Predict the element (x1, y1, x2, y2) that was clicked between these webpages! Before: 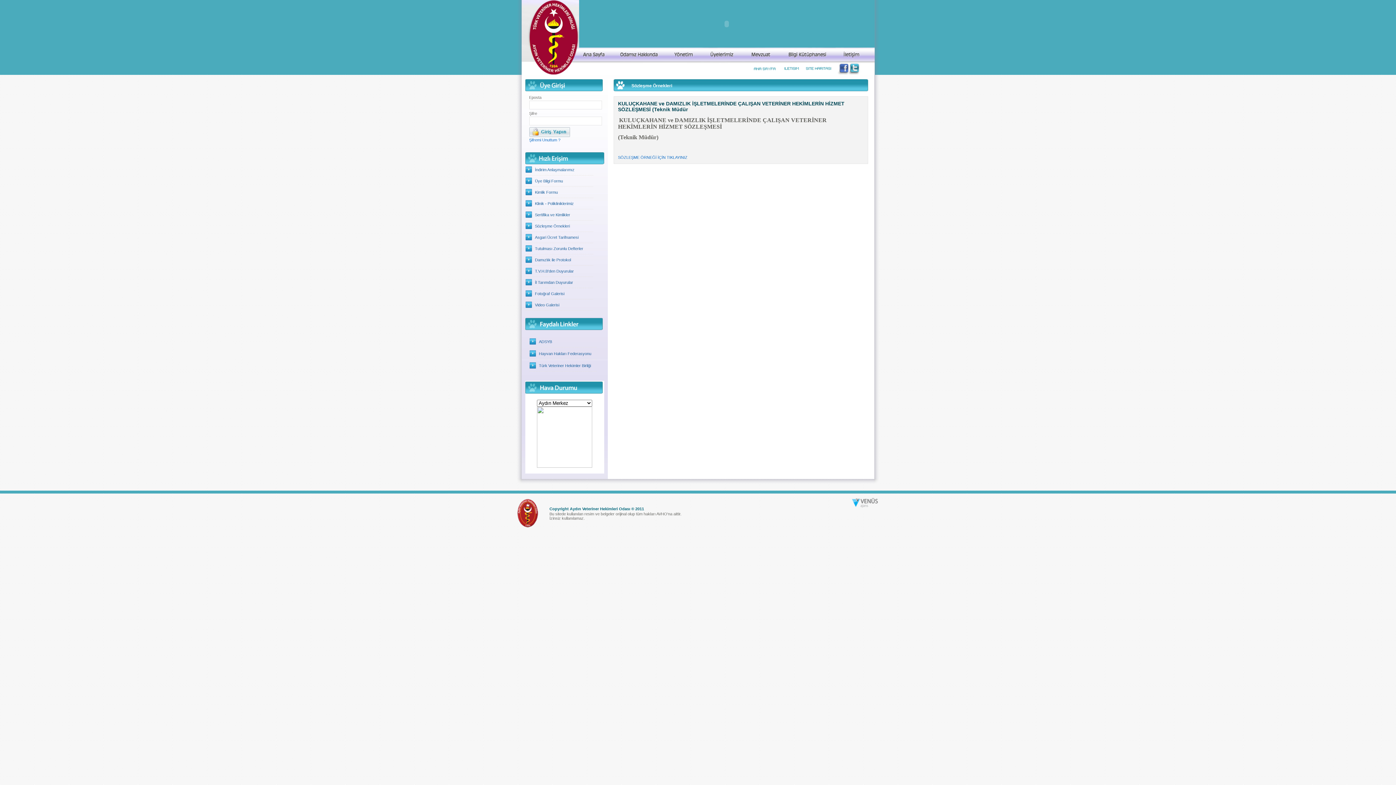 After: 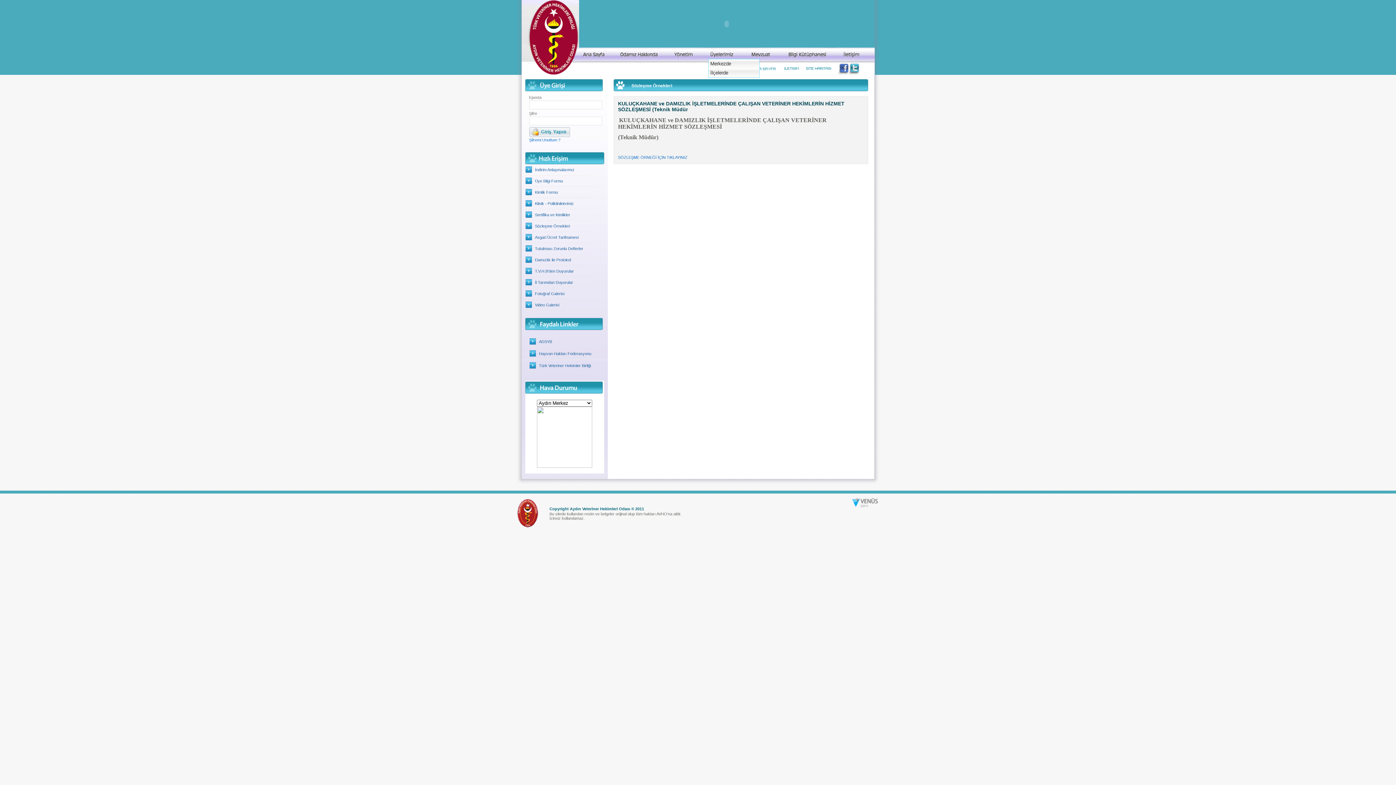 Action: label: 	 bbox: (700, 47, 740, 61)